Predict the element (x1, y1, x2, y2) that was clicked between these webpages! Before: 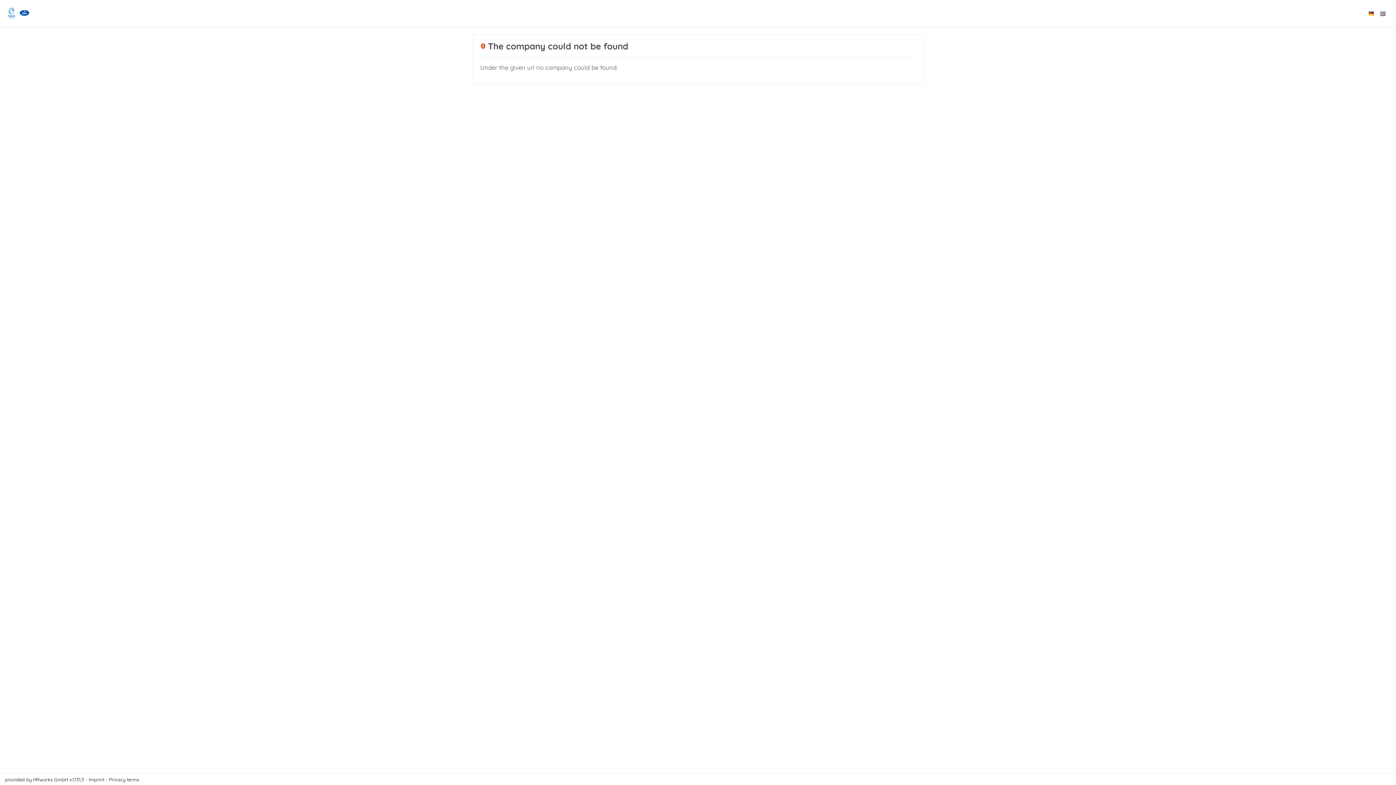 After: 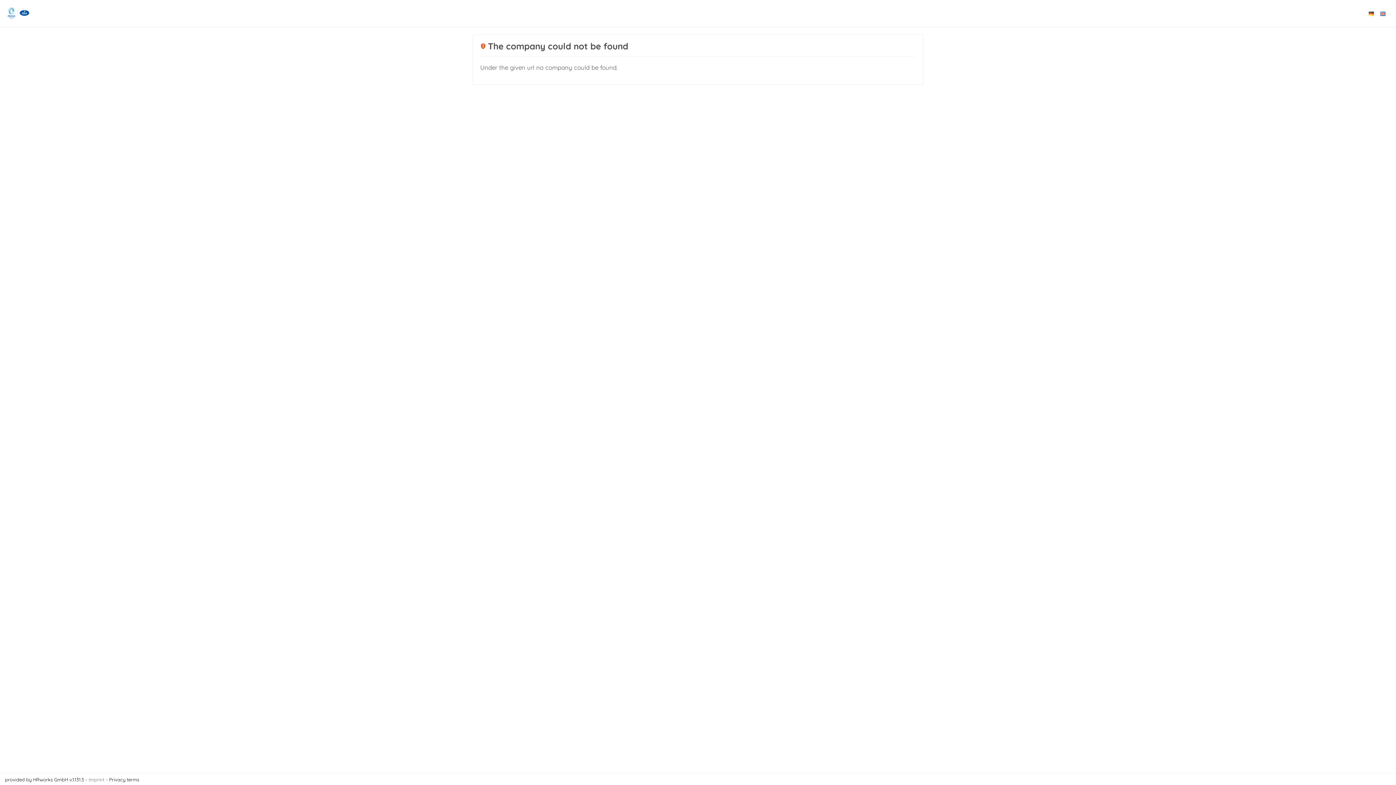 Action: bbox: (88, 777, 105, 782) label: Imprint 